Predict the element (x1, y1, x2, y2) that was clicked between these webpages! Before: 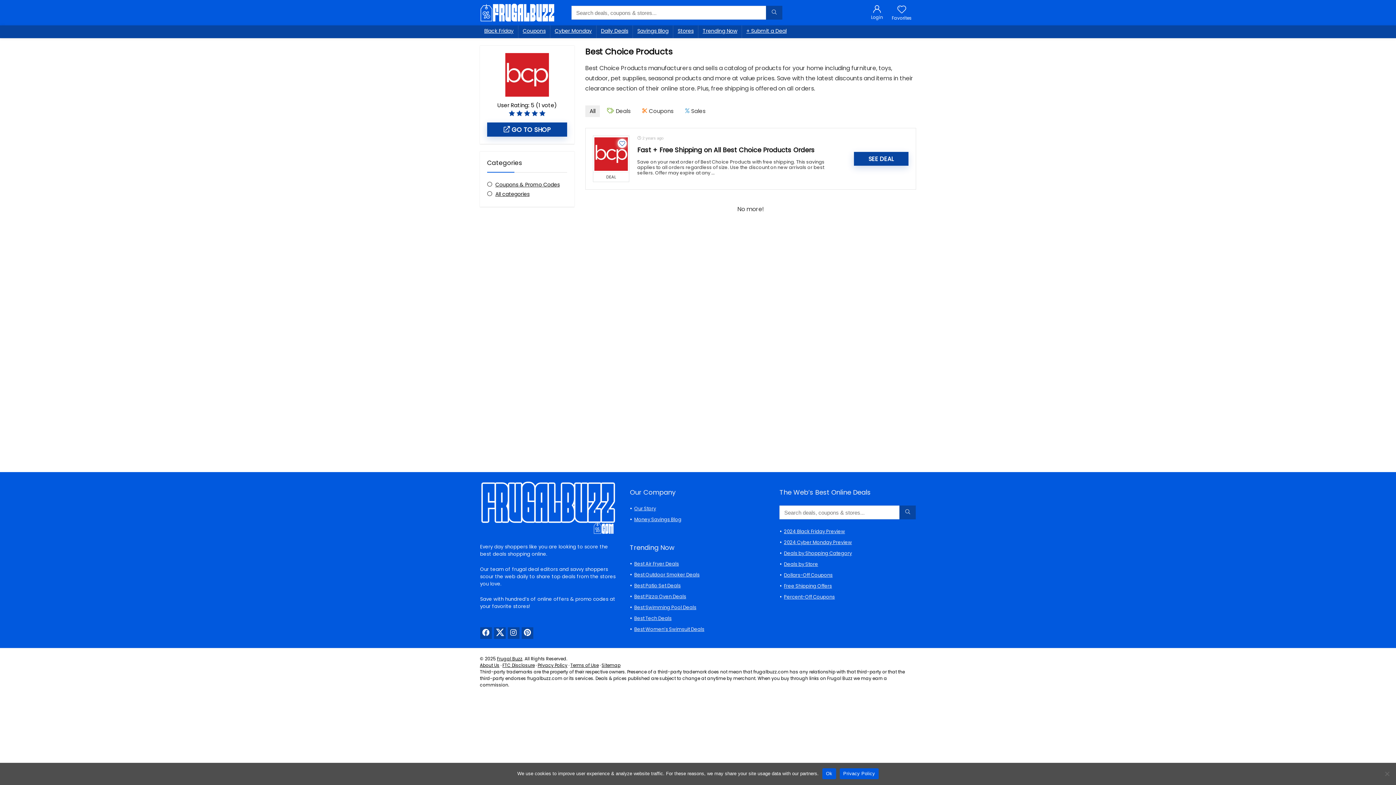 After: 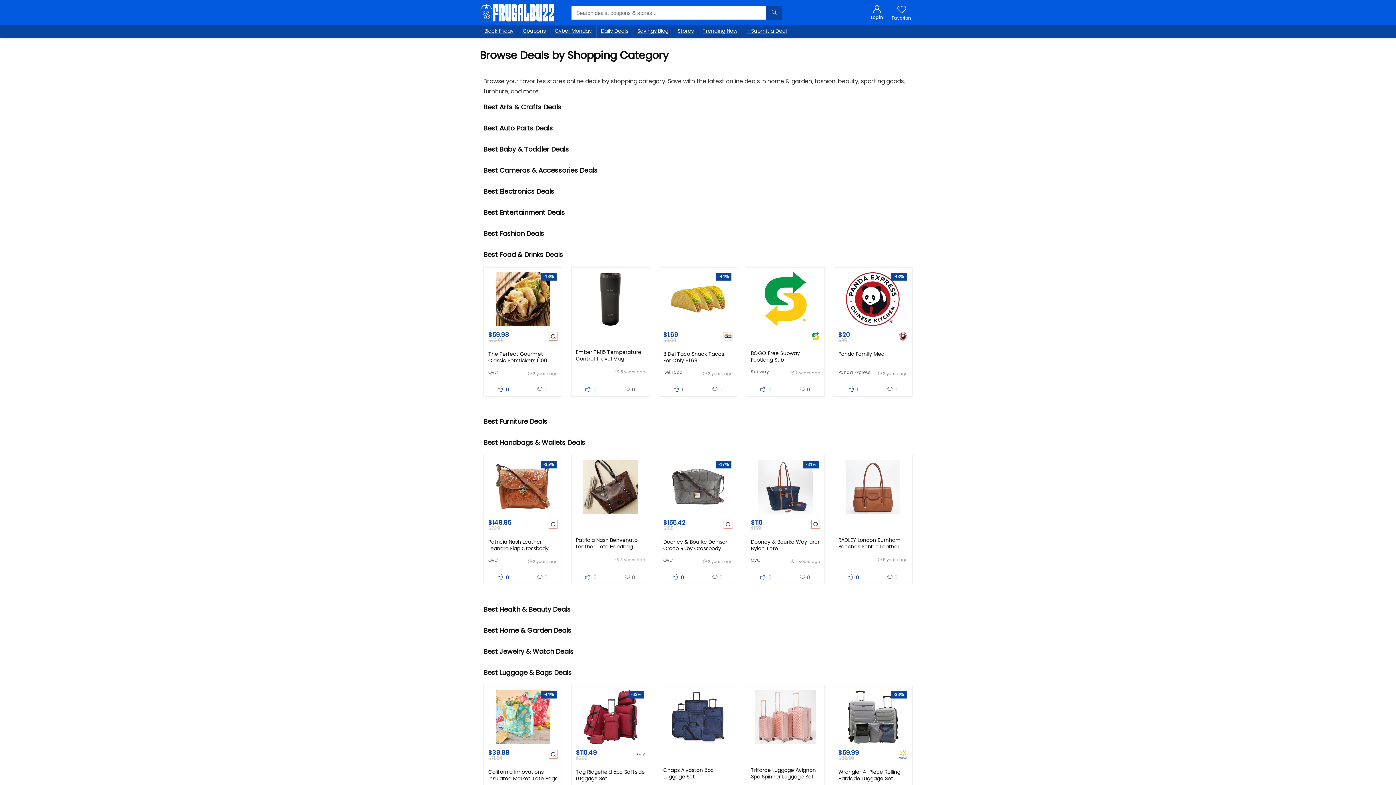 Action: label: Deals by Shopping Category bbox: (784, 550, 852, 557)